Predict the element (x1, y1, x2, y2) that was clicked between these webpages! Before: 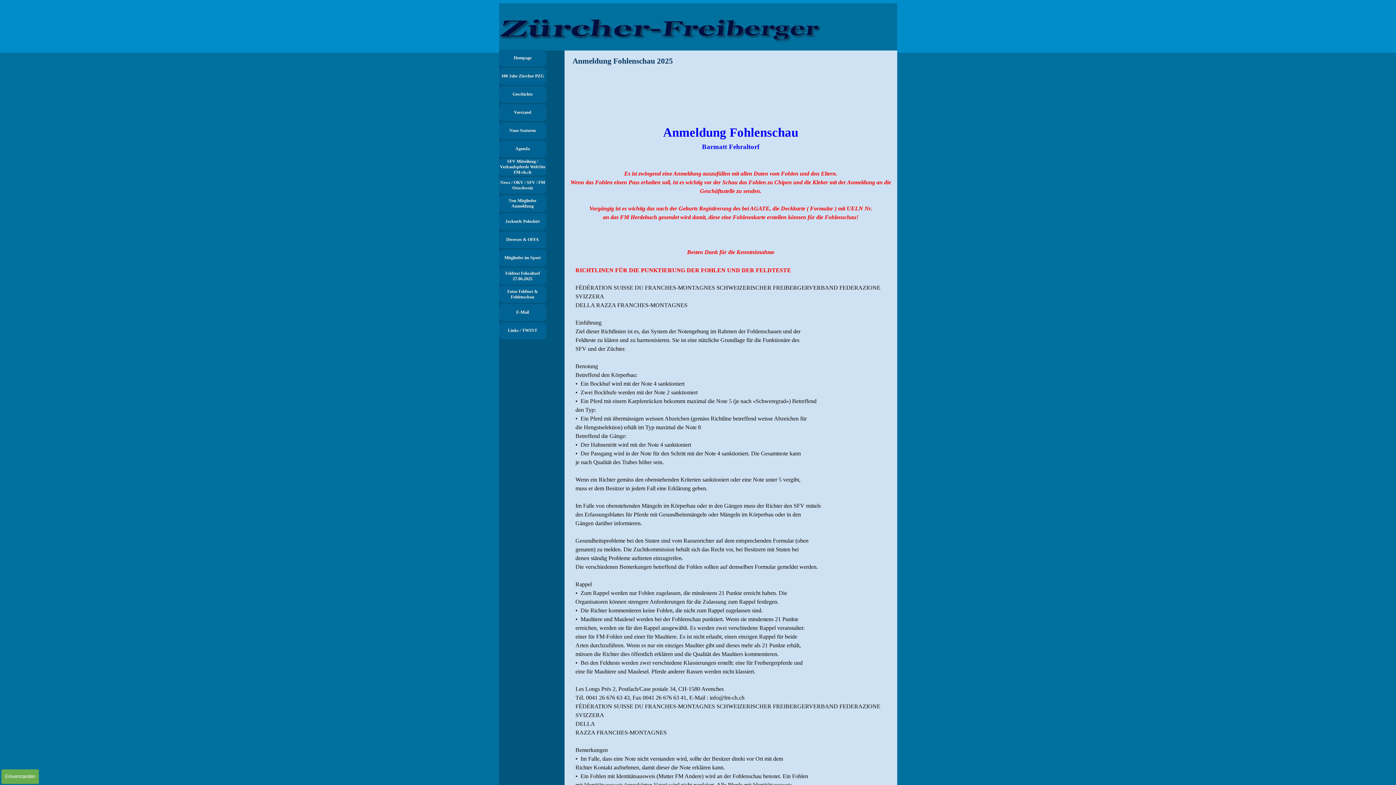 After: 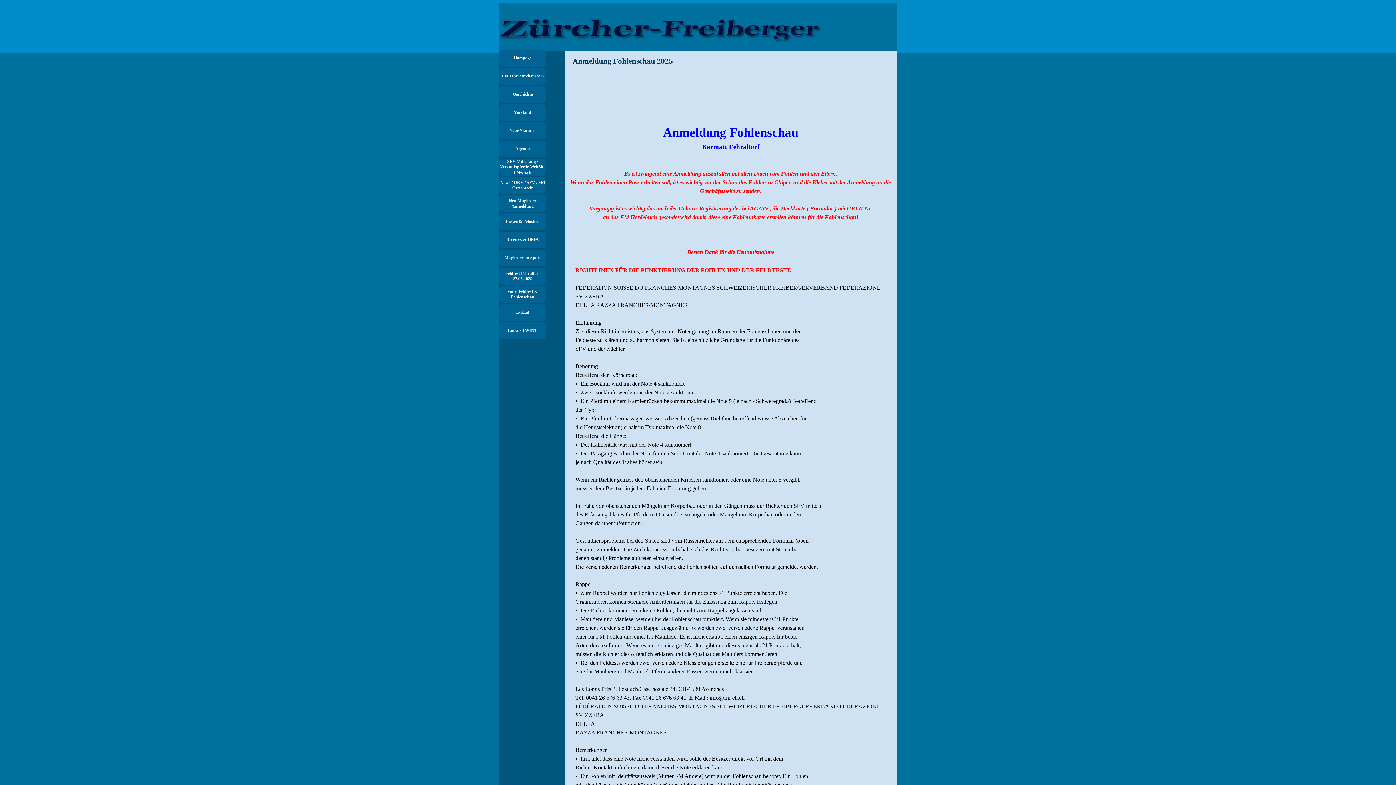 Action: bbox: (1, 769, 38, 784) label: Einverstanden